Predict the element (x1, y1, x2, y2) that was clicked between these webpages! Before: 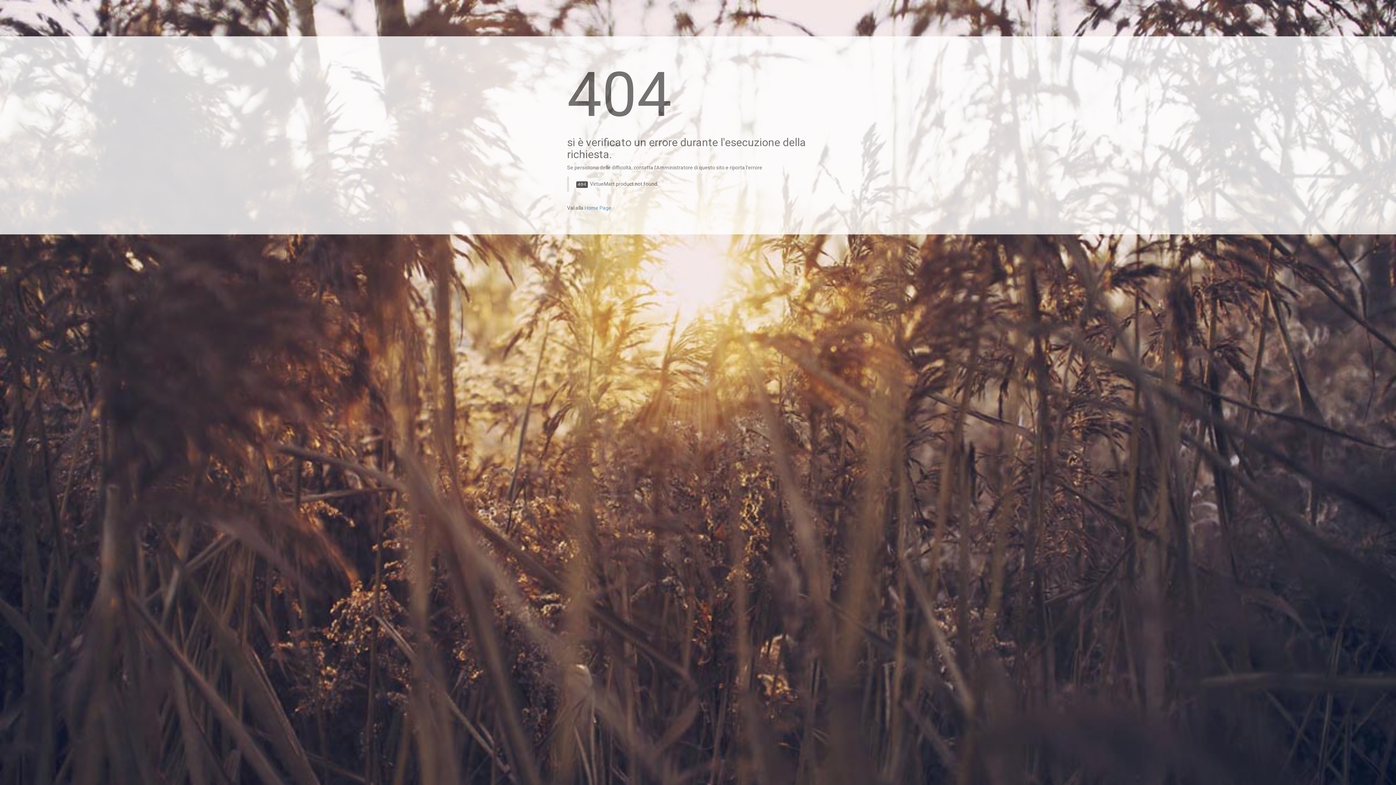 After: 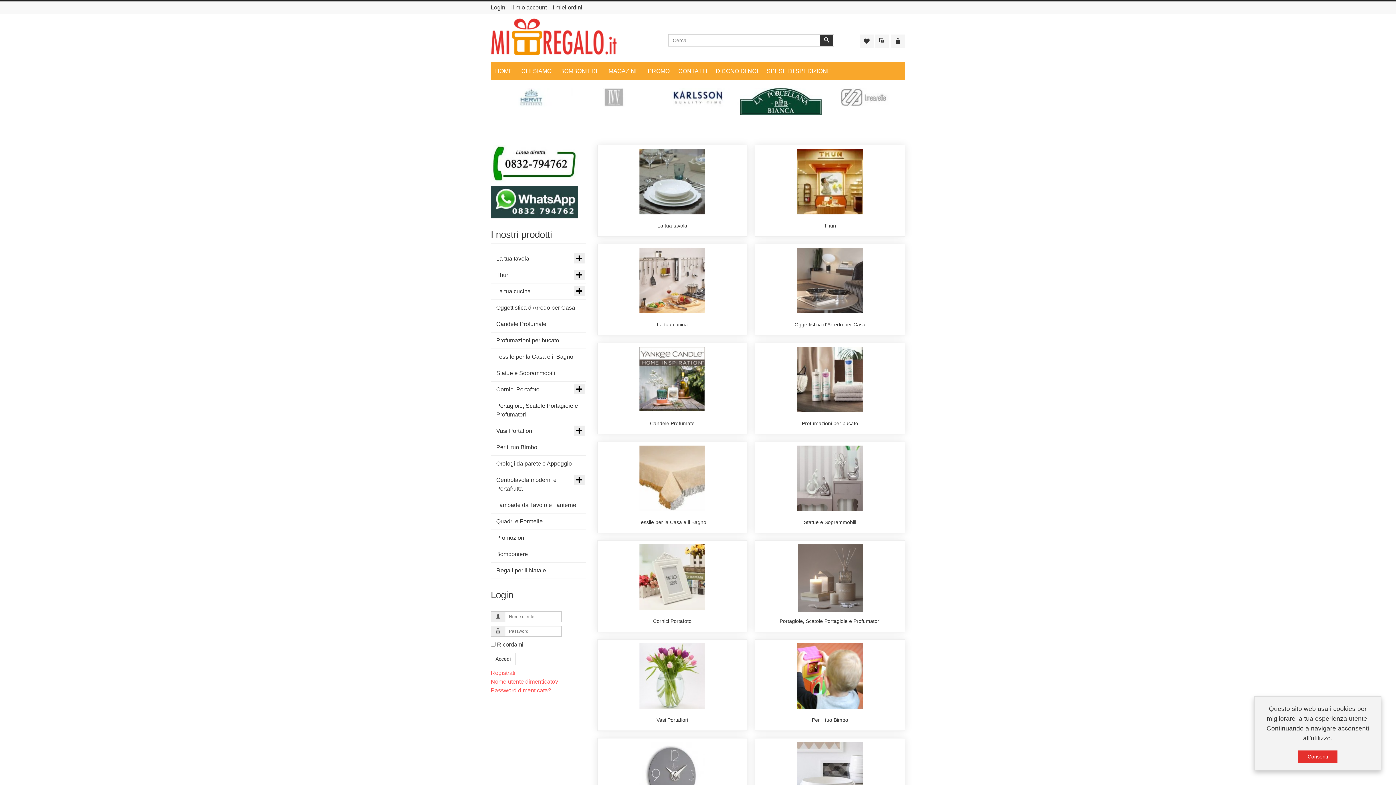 Action: label: Home Page bbox: (584, 205, 611, 210)